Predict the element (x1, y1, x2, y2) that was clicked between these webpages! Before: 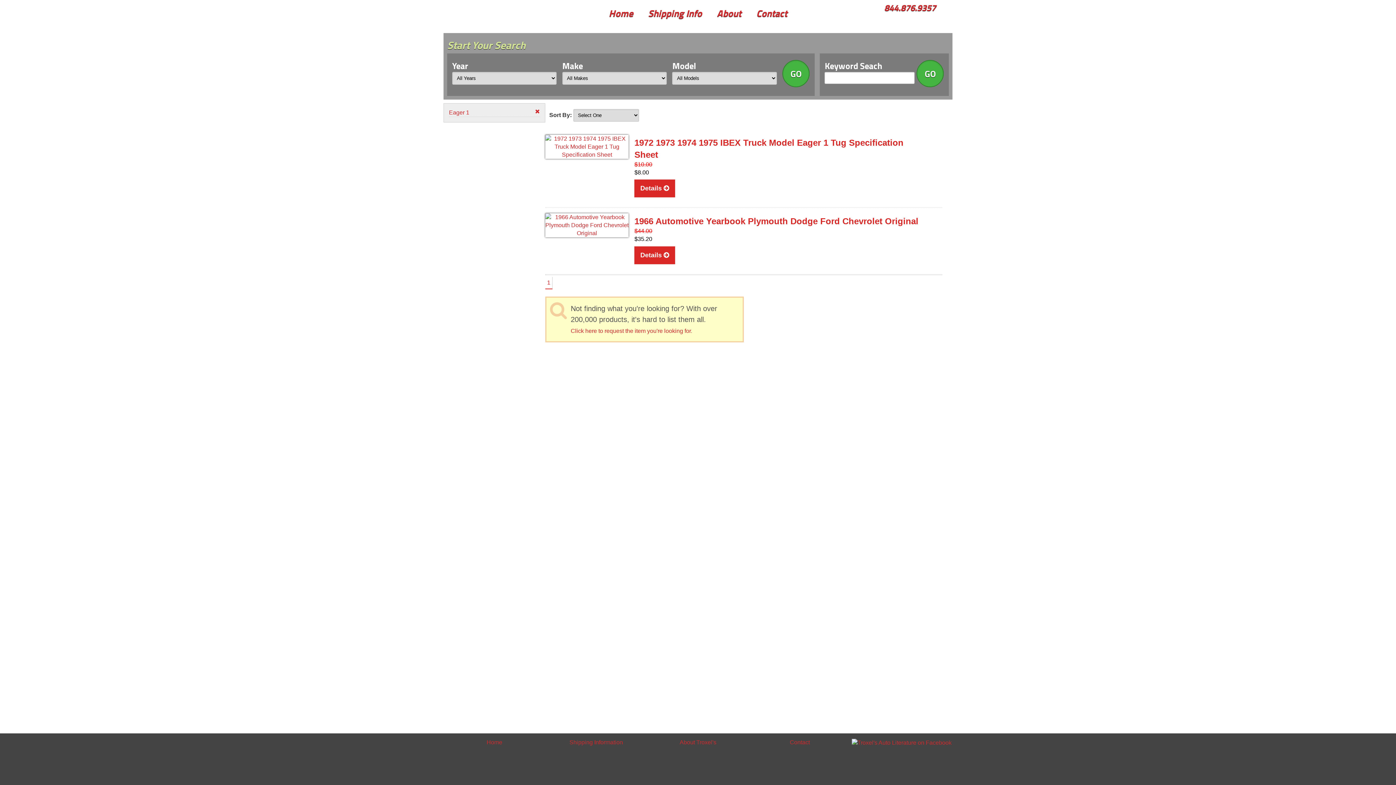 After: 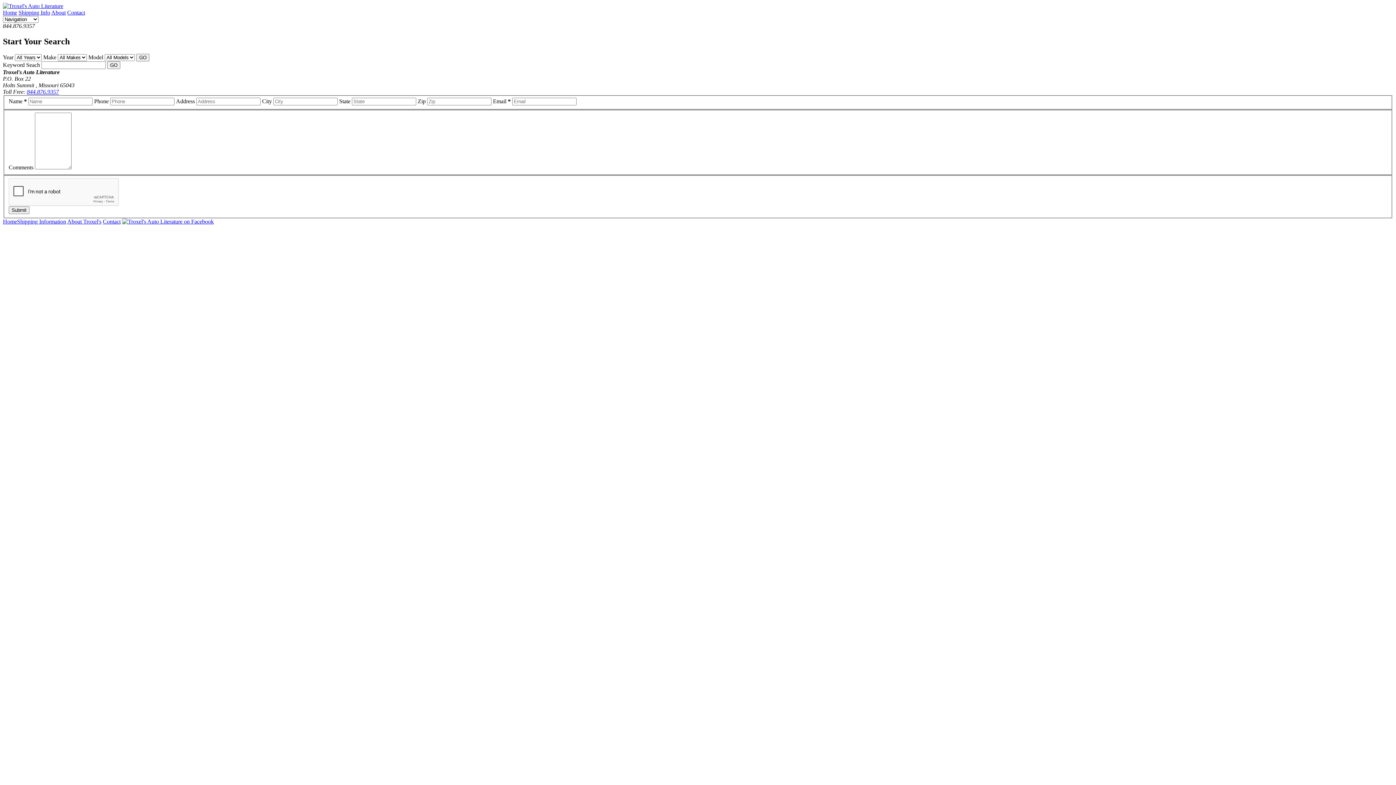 Action: label: Contact bbox: (749, 3, 794, 23)